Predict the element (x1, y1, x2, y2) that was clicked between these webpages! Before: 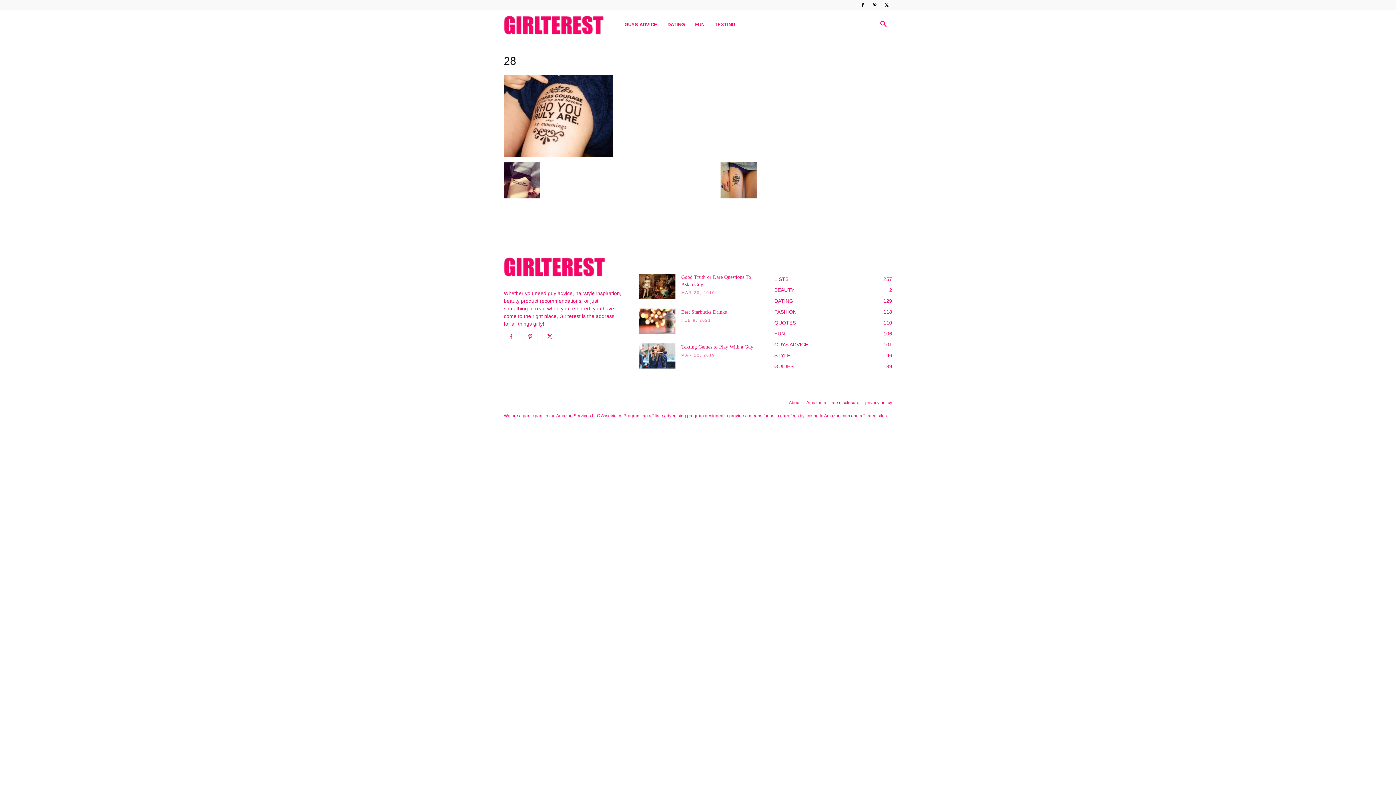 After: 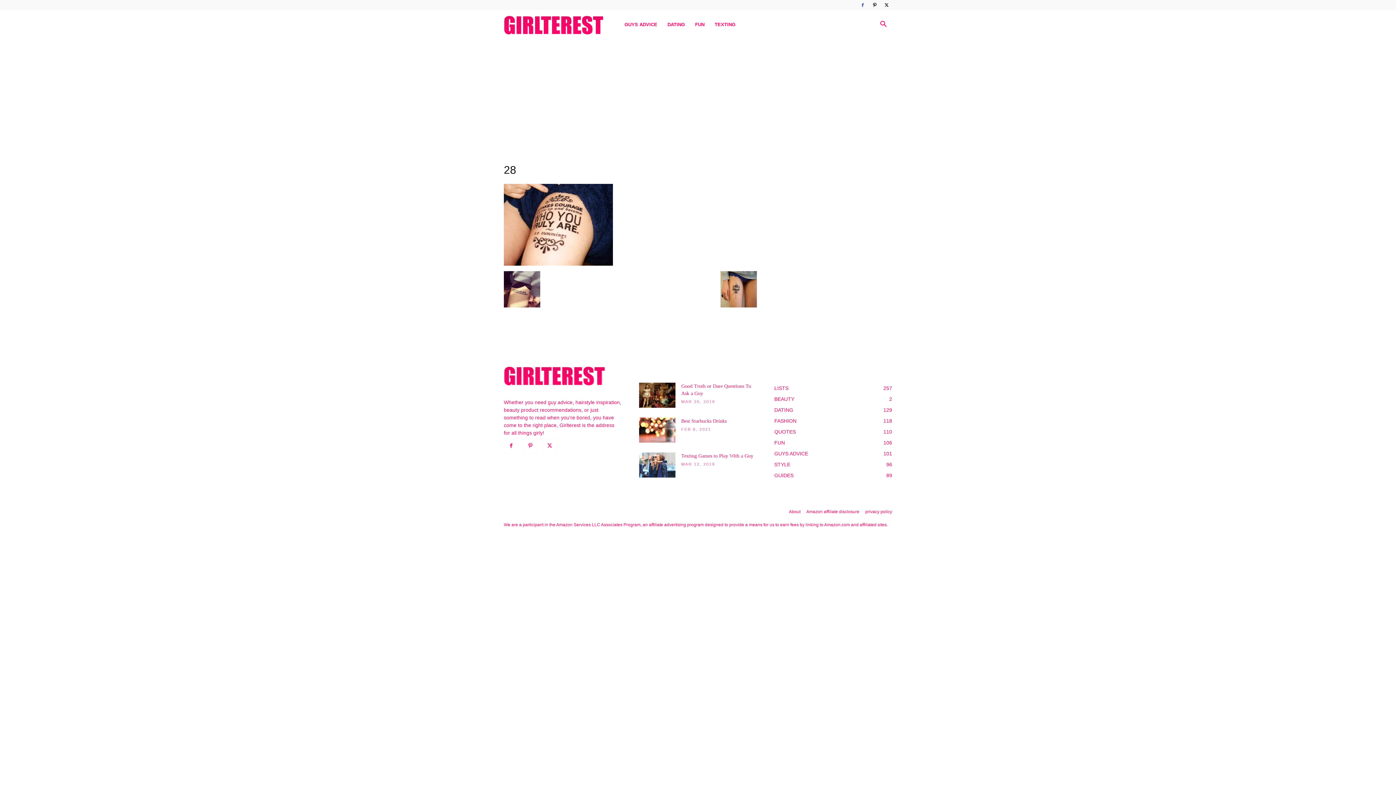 Action: bbox: (857, 0, 868, 10)